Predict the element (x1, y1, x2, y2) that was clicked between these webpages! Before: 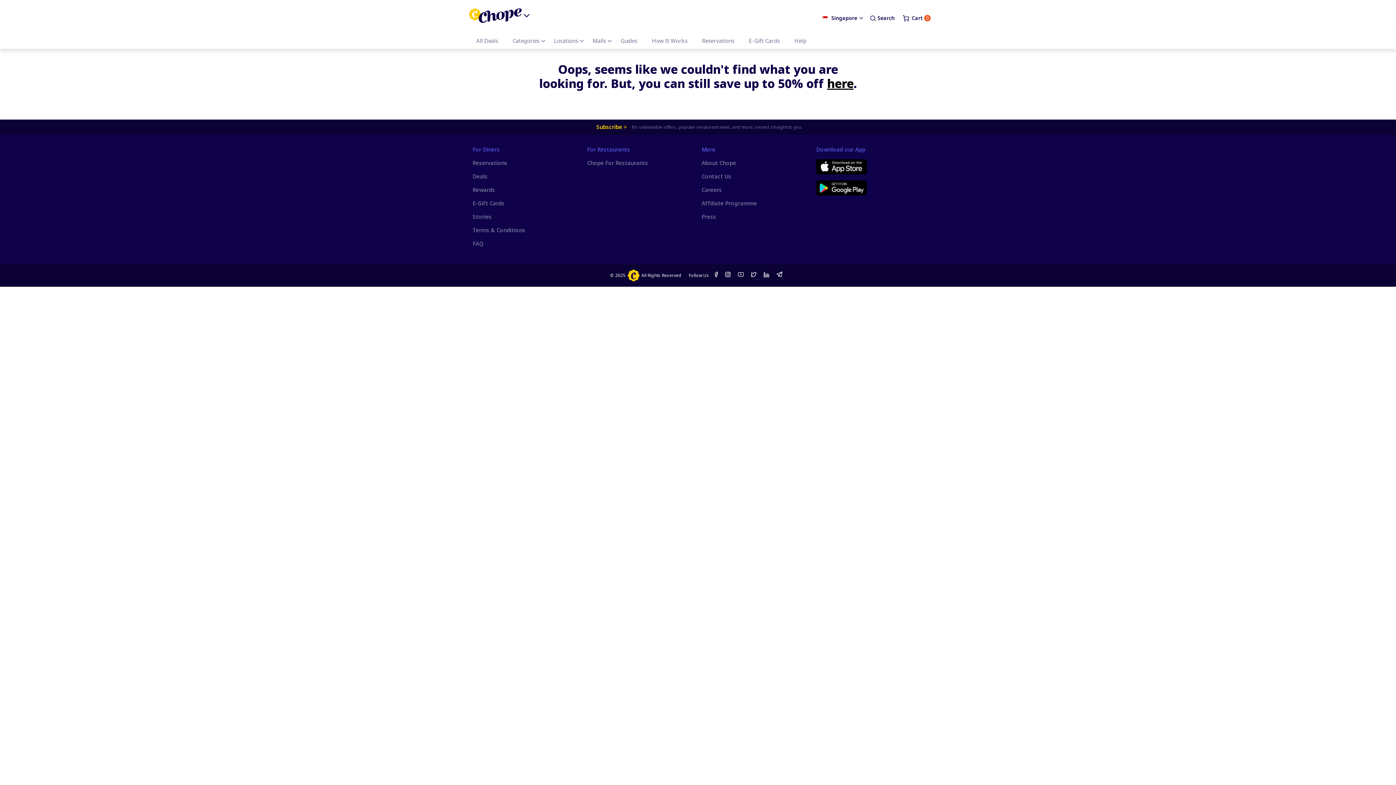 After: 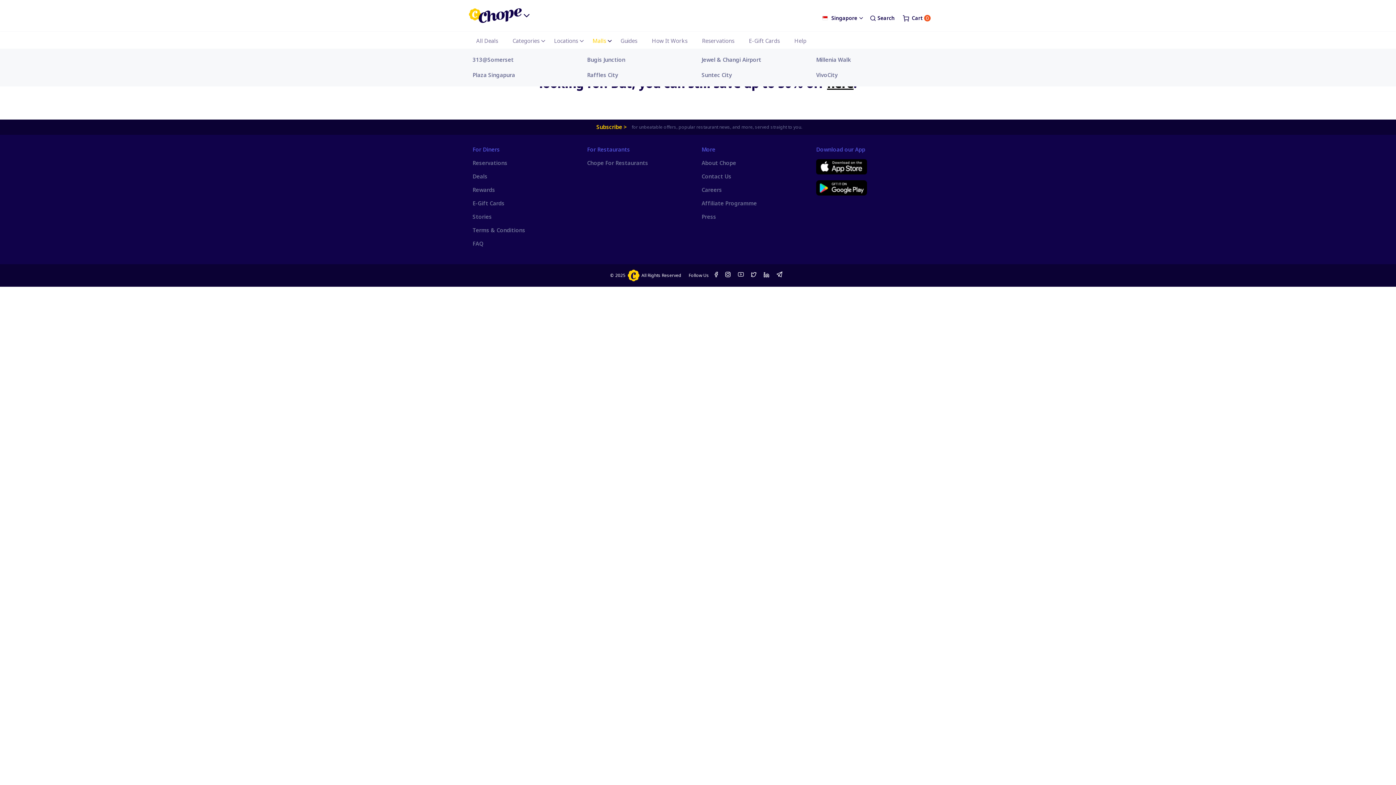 Action: label: Malls bbox: (585, 35, 613, 48)